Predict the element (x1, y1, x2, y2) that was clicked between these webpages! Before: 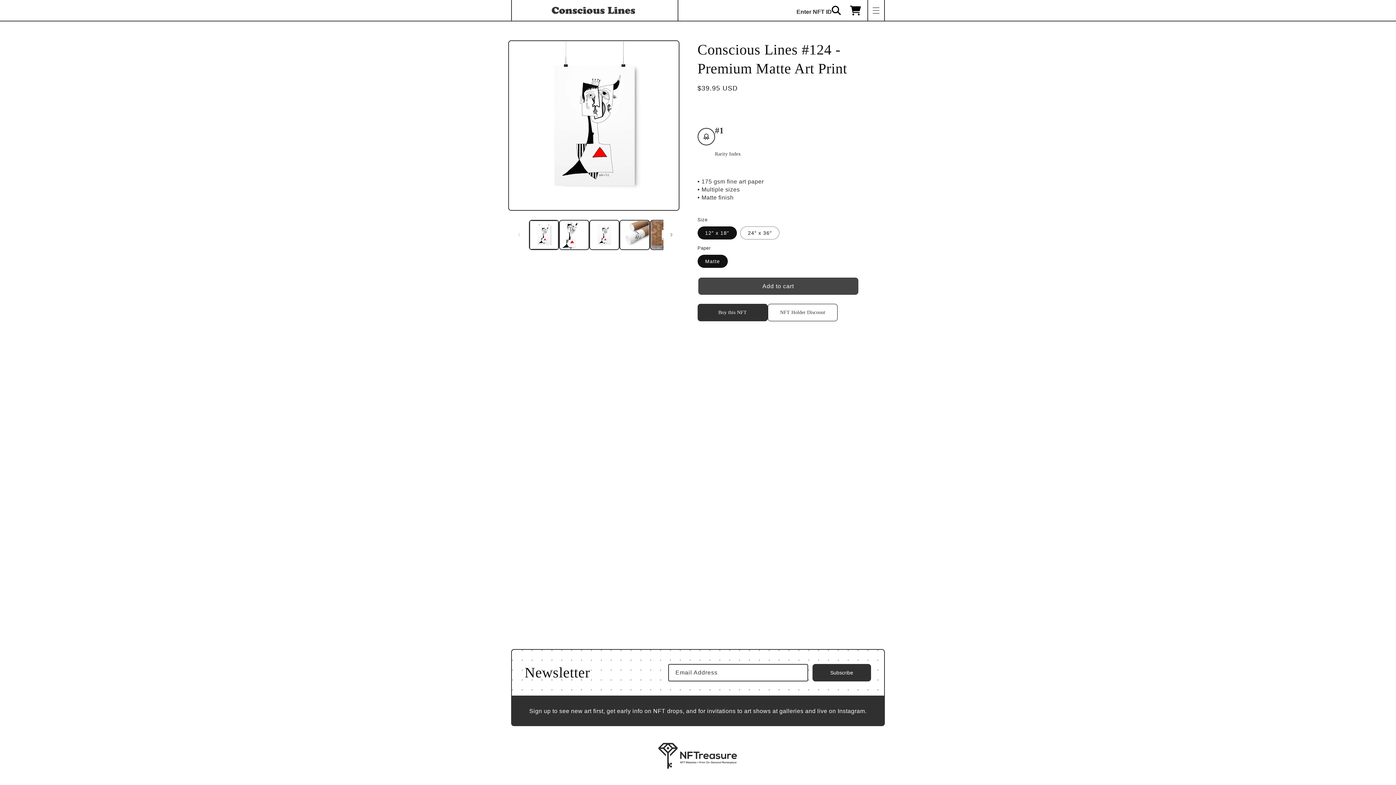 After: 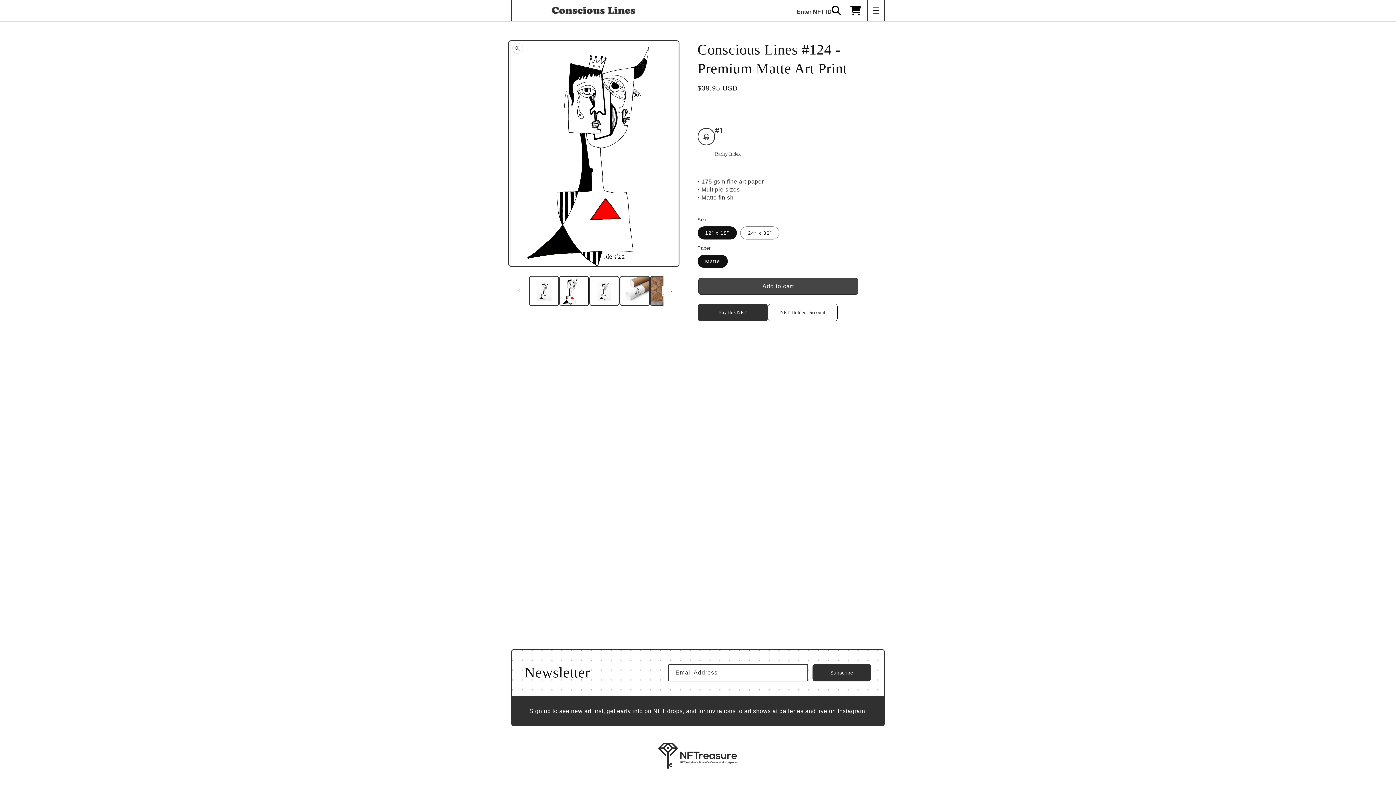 Action: label: Load image 2 in gallery view bbox: (560, 220, 588, 249)